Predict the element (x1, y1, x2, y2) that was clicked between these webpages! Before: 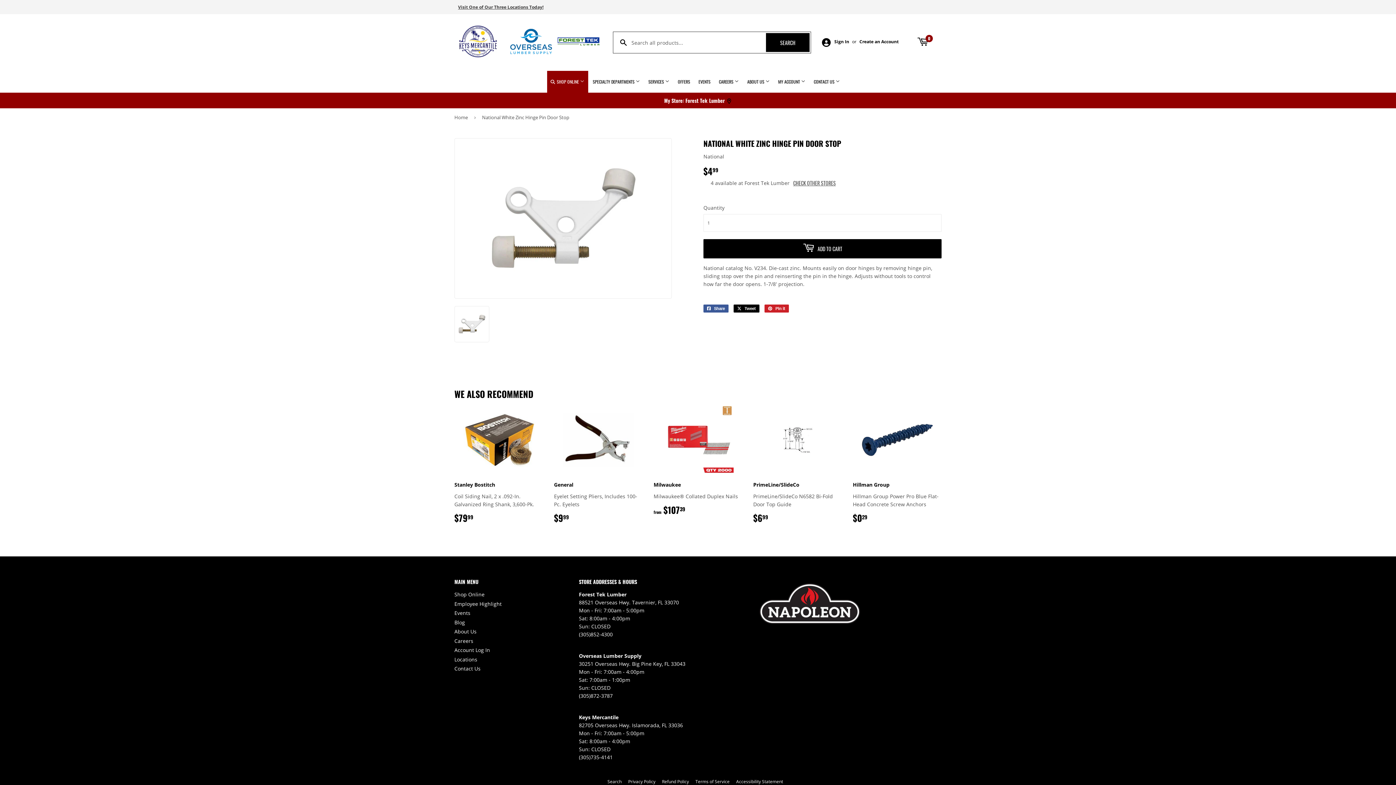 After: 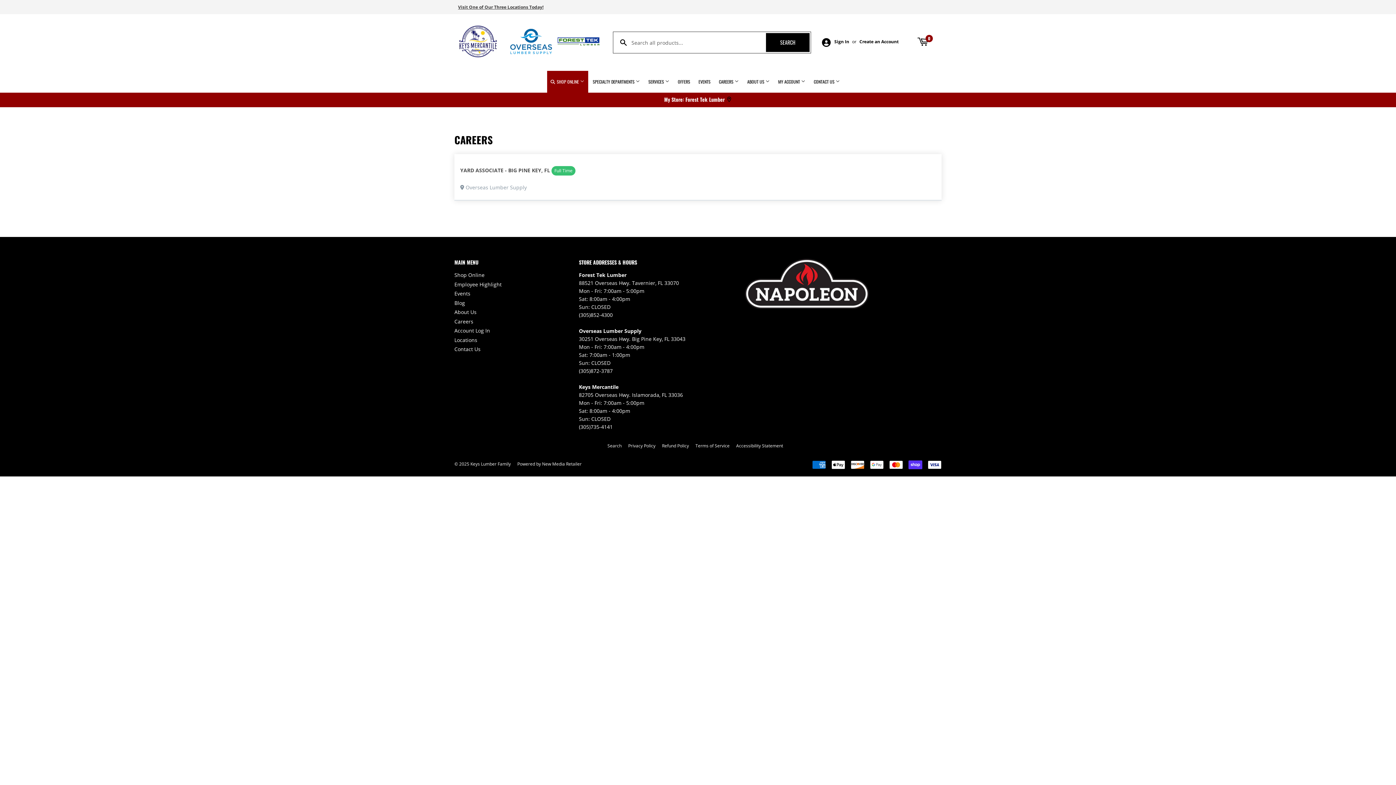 Action: bbox: (715, 70, 742, 92) label: CAREERS 